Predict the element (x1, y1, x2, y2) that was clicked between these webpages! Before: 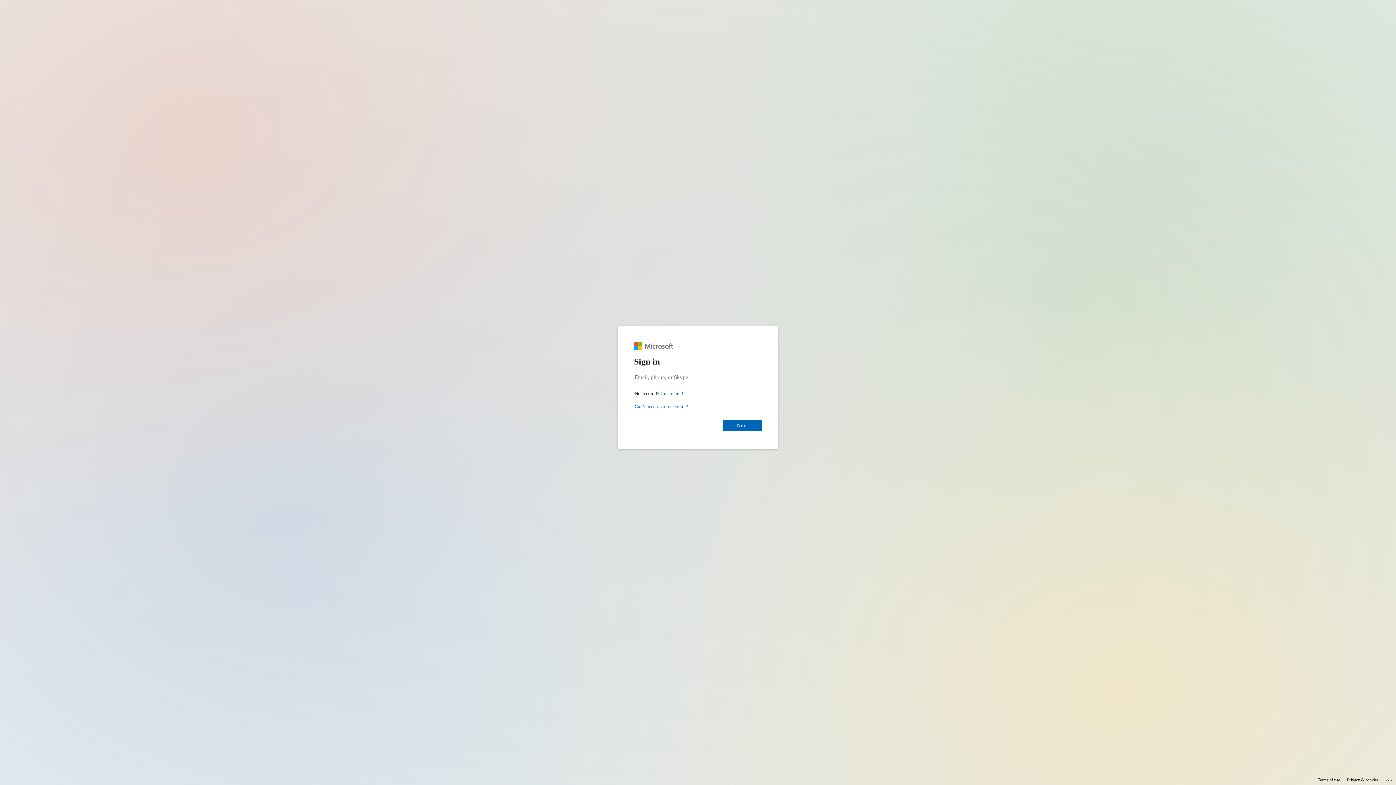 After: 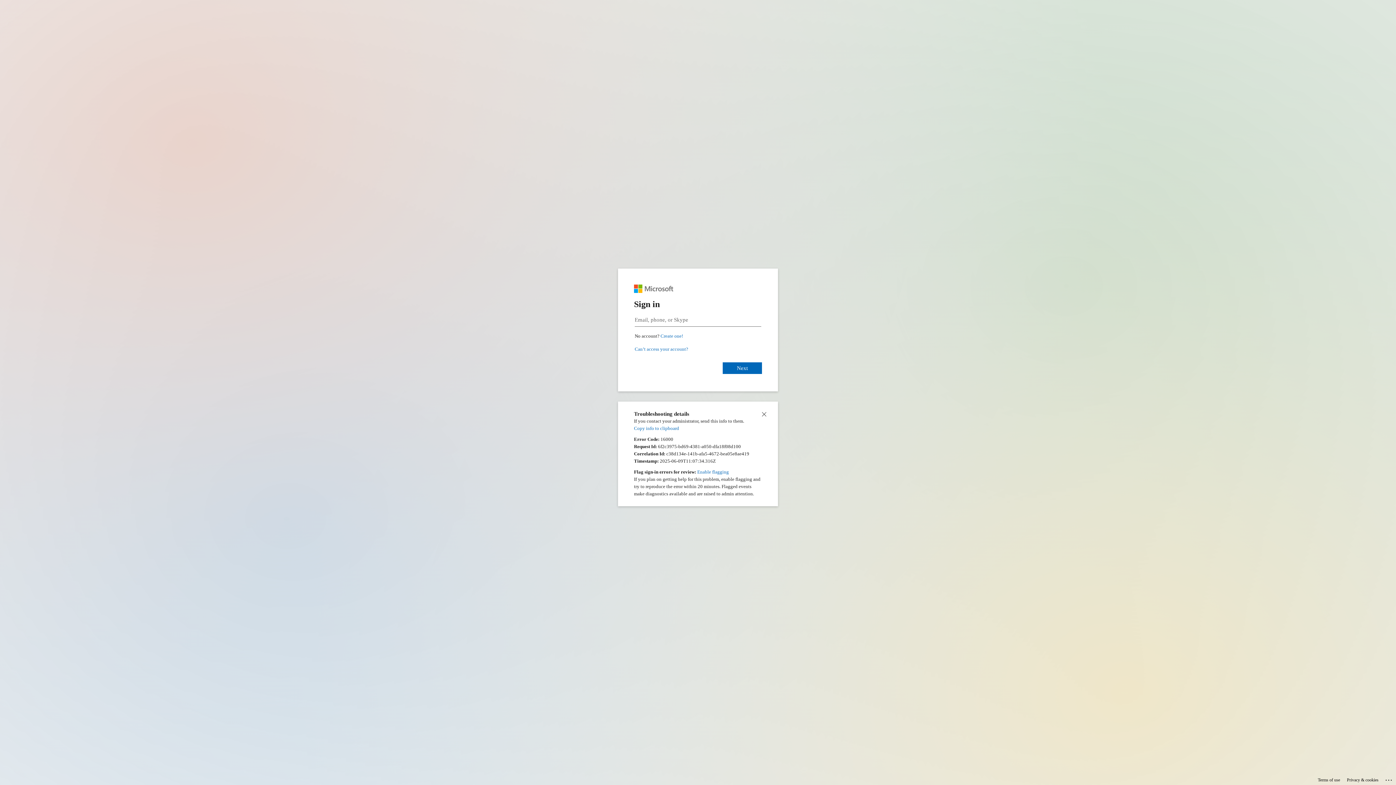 Action: bbox: (1385, 775, 1393, 783) label: Click here for troubleshooting information